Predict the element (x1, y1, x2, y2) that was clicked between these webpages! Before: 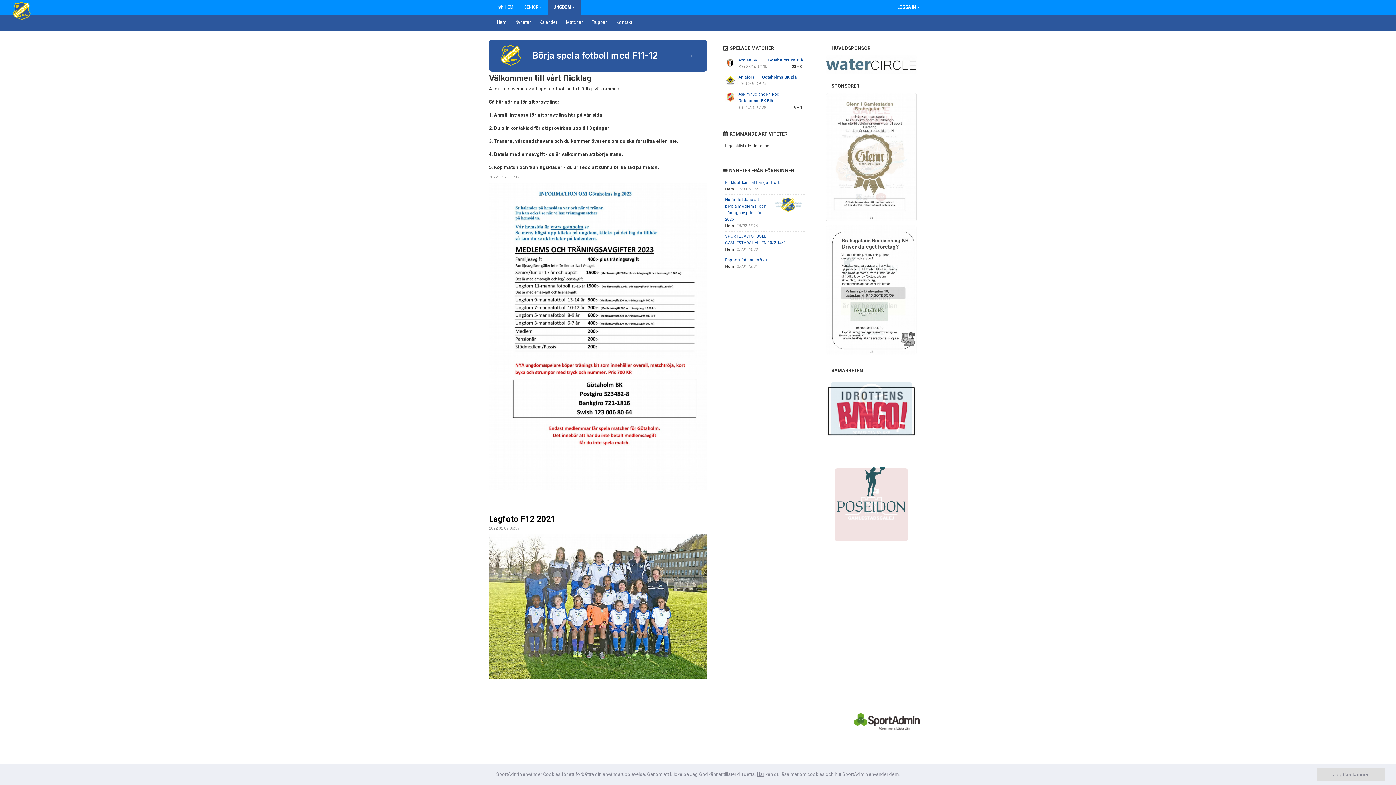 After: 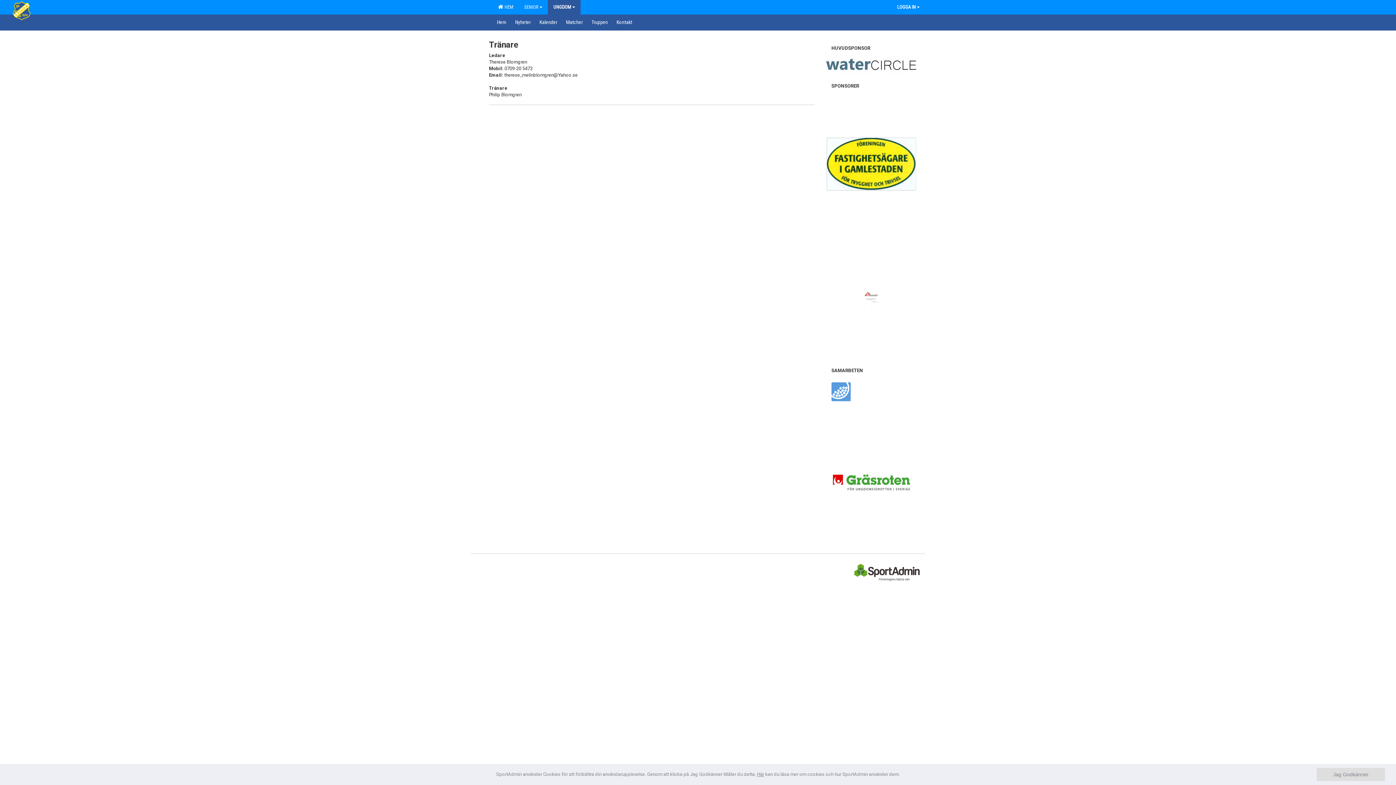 Action: bbox: (612, 14, 636, 29) label: Kontakt